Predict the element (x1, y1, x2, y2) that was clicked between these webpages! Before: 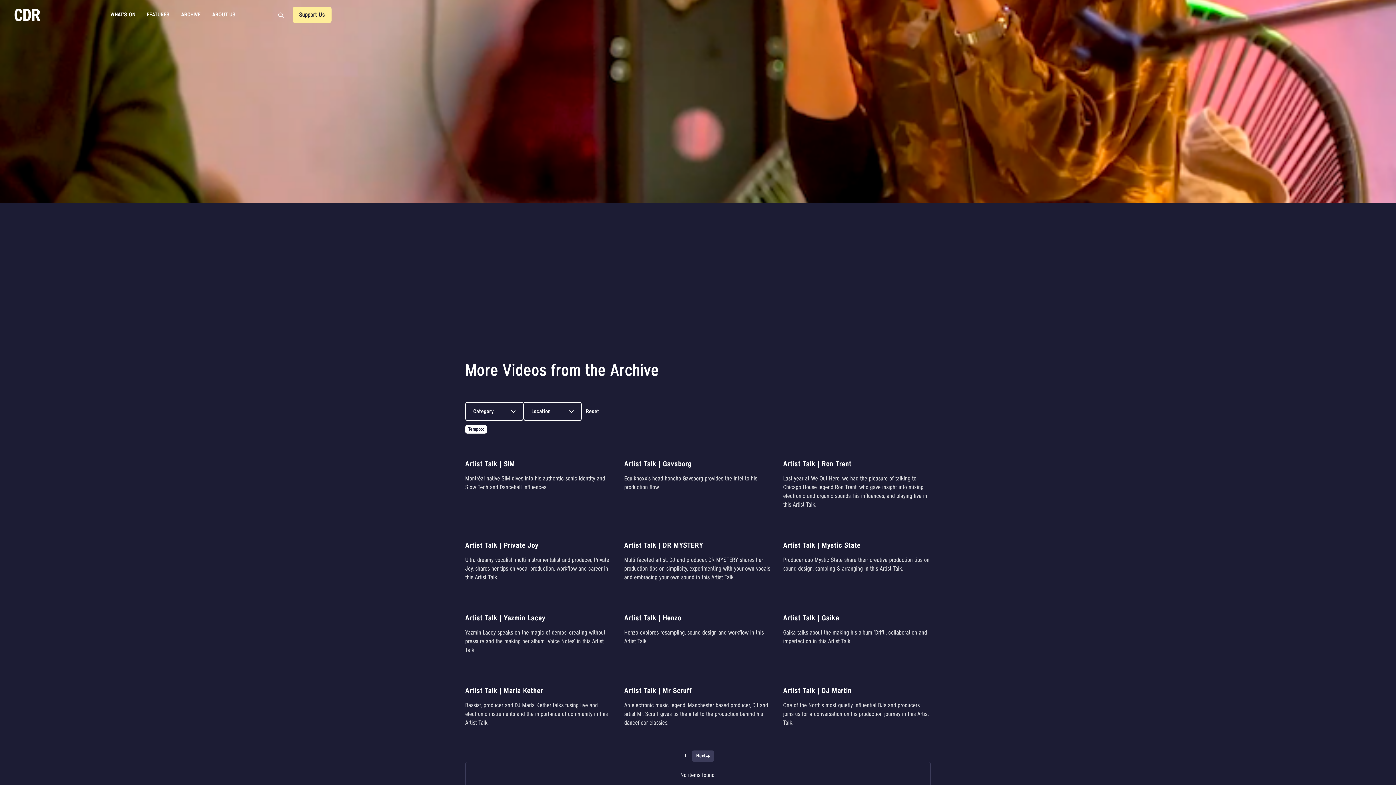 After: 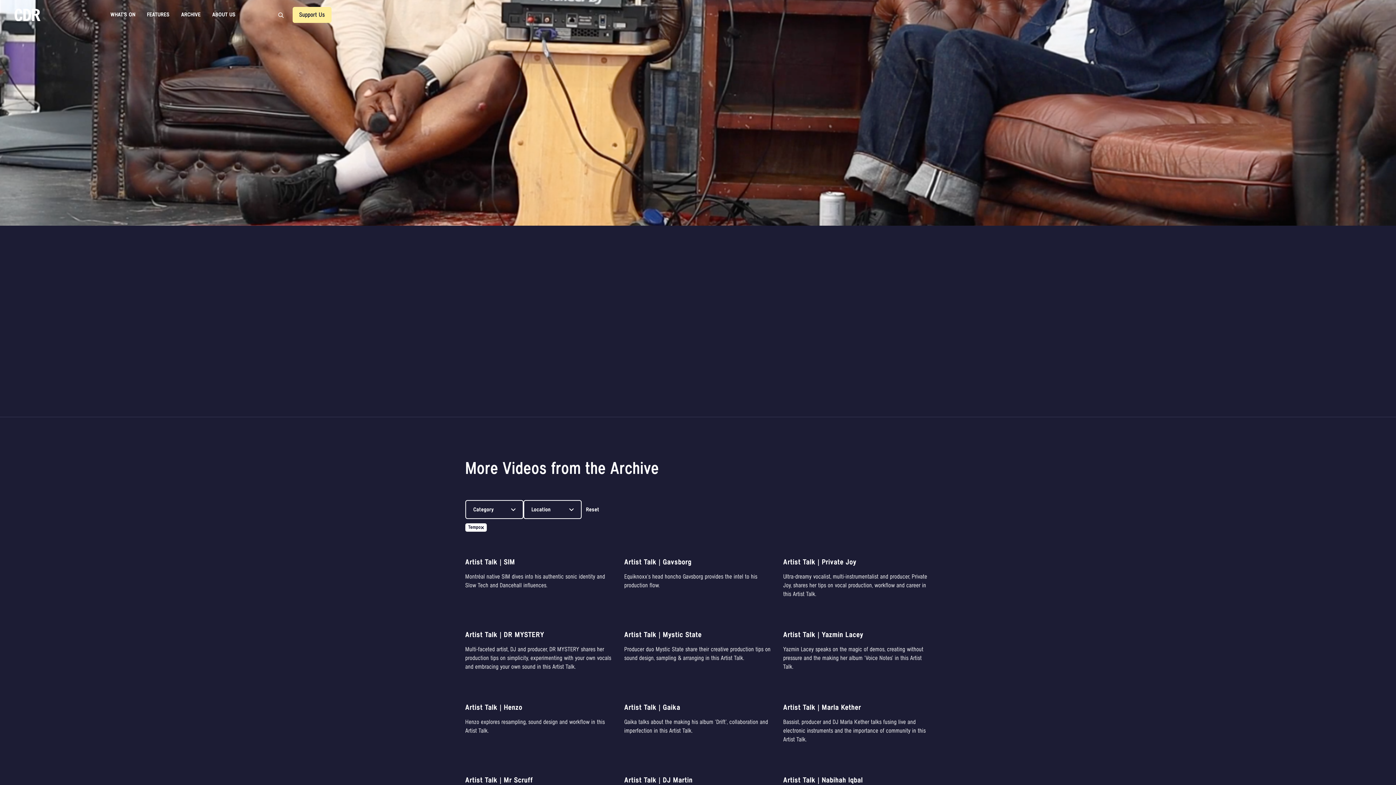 Action: bbox: (783, 460, 930, 468) label: Video link